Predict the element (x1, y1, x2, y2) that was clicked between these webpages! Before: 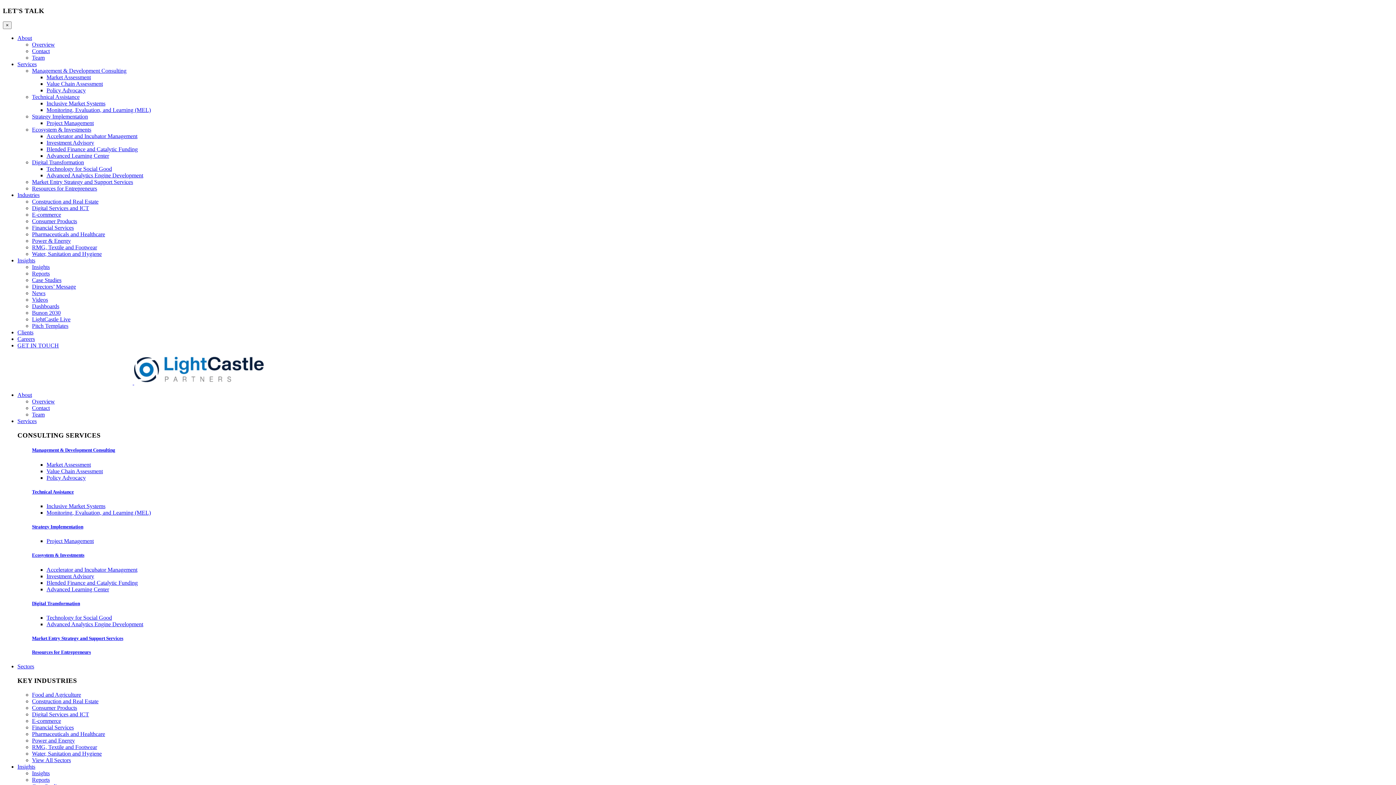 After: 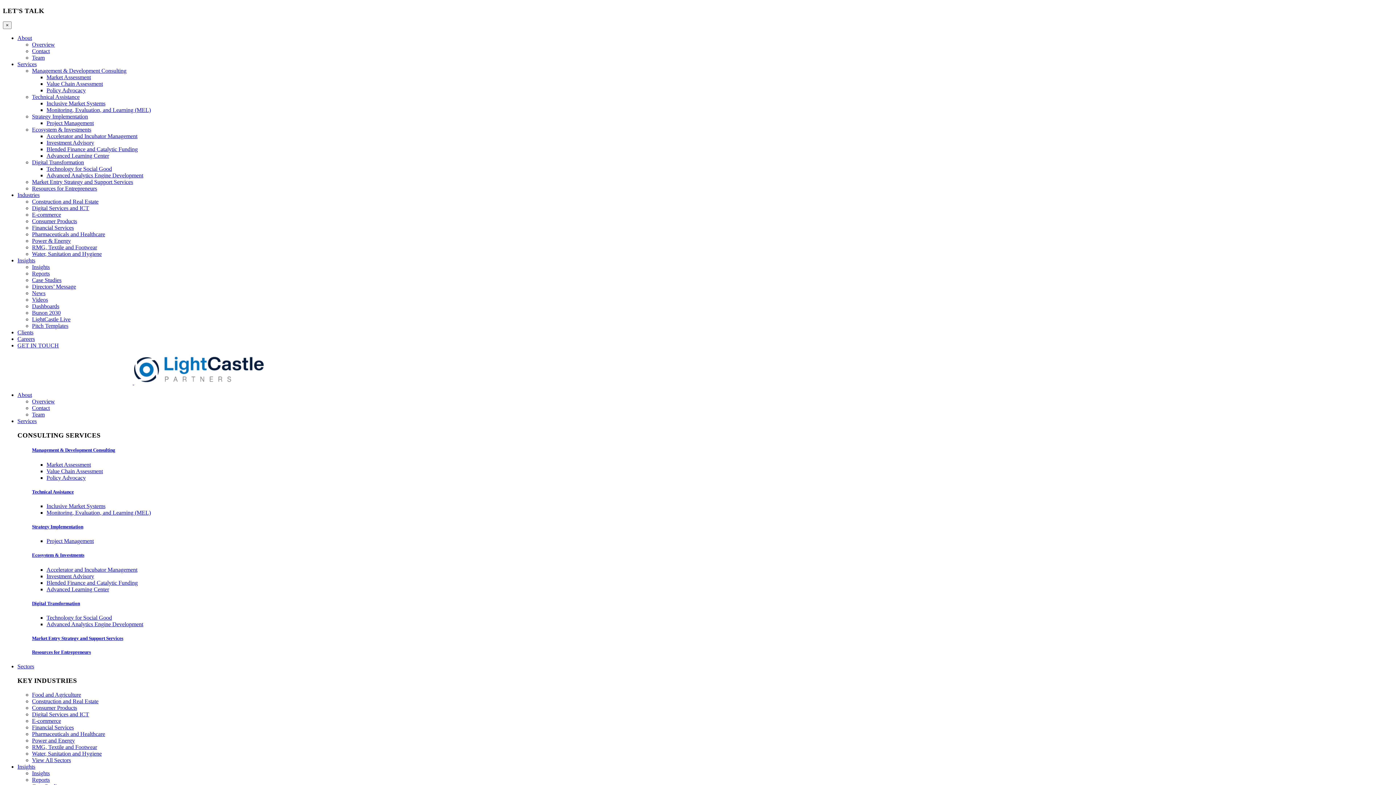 Action: label: Advanced Analytics Engine Development bbox: (46, 172, 143, 178)